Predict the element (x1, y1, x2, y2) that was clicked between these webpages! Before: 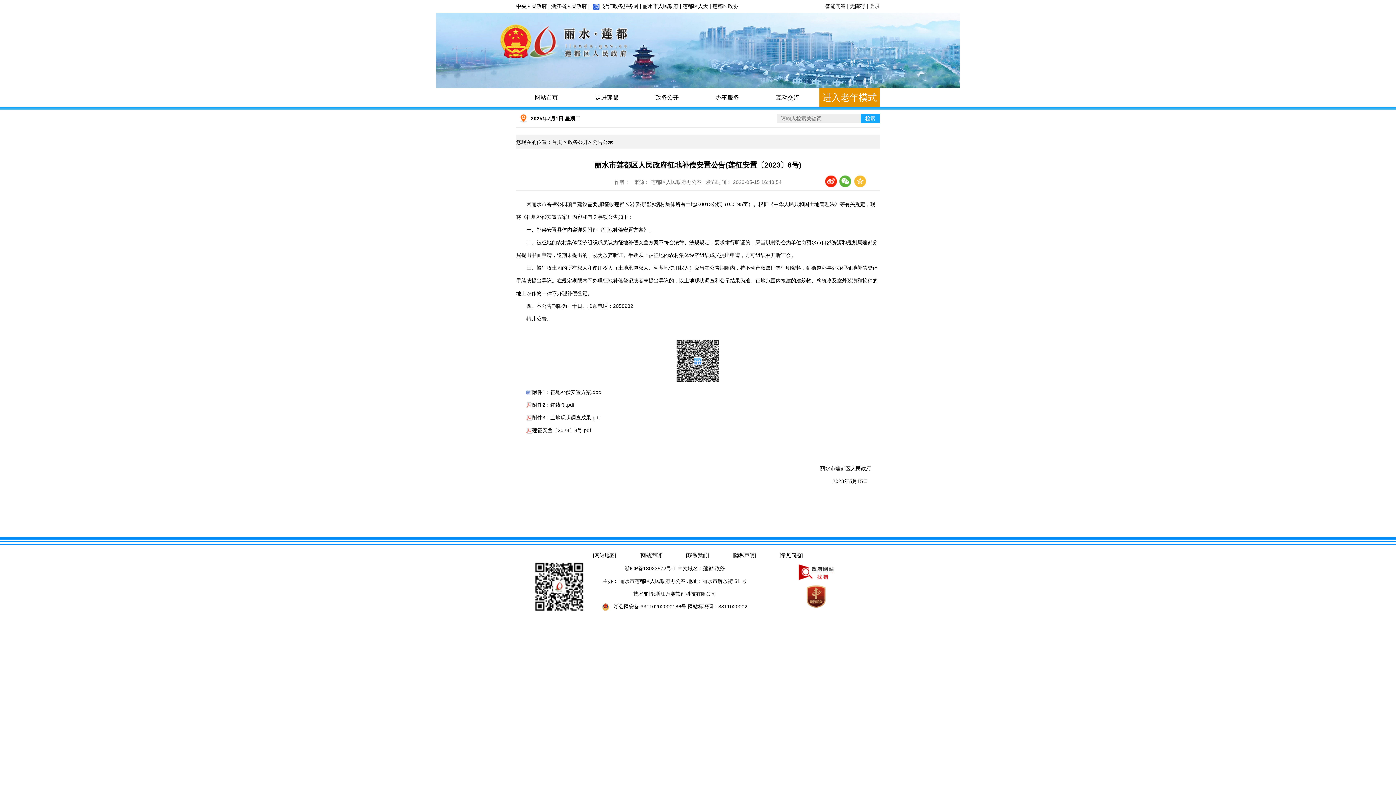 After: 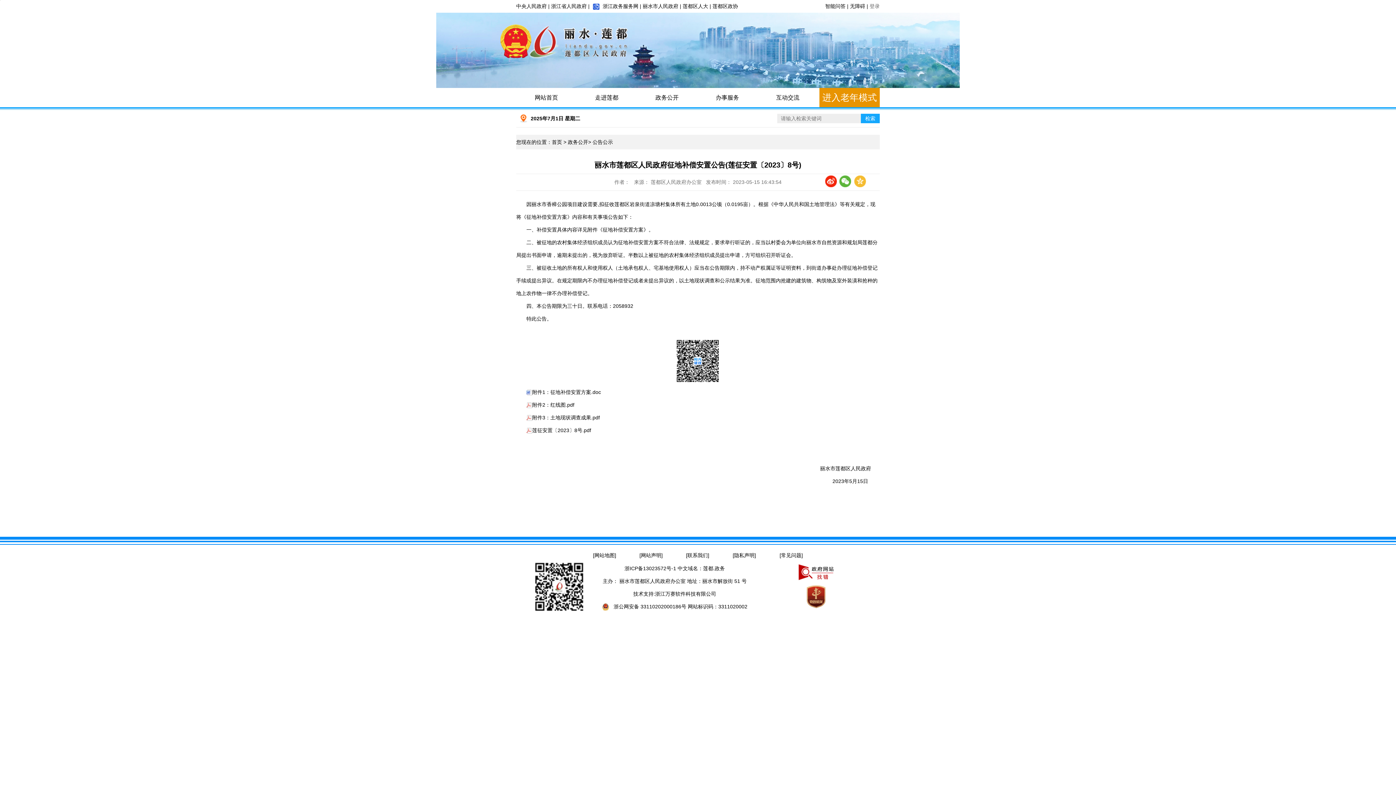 Action: label:  浙江政务服务网 bbox: (591, 3, 638, 9)